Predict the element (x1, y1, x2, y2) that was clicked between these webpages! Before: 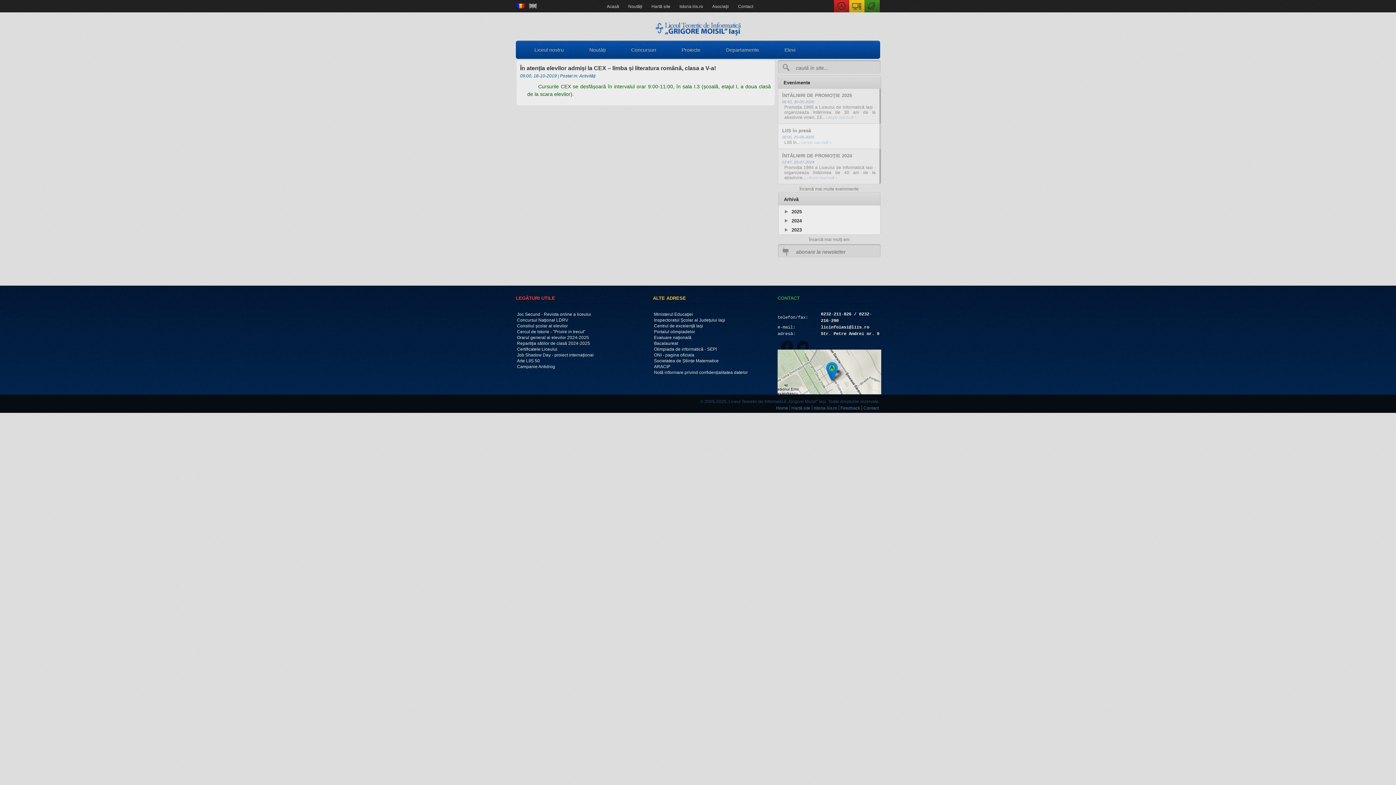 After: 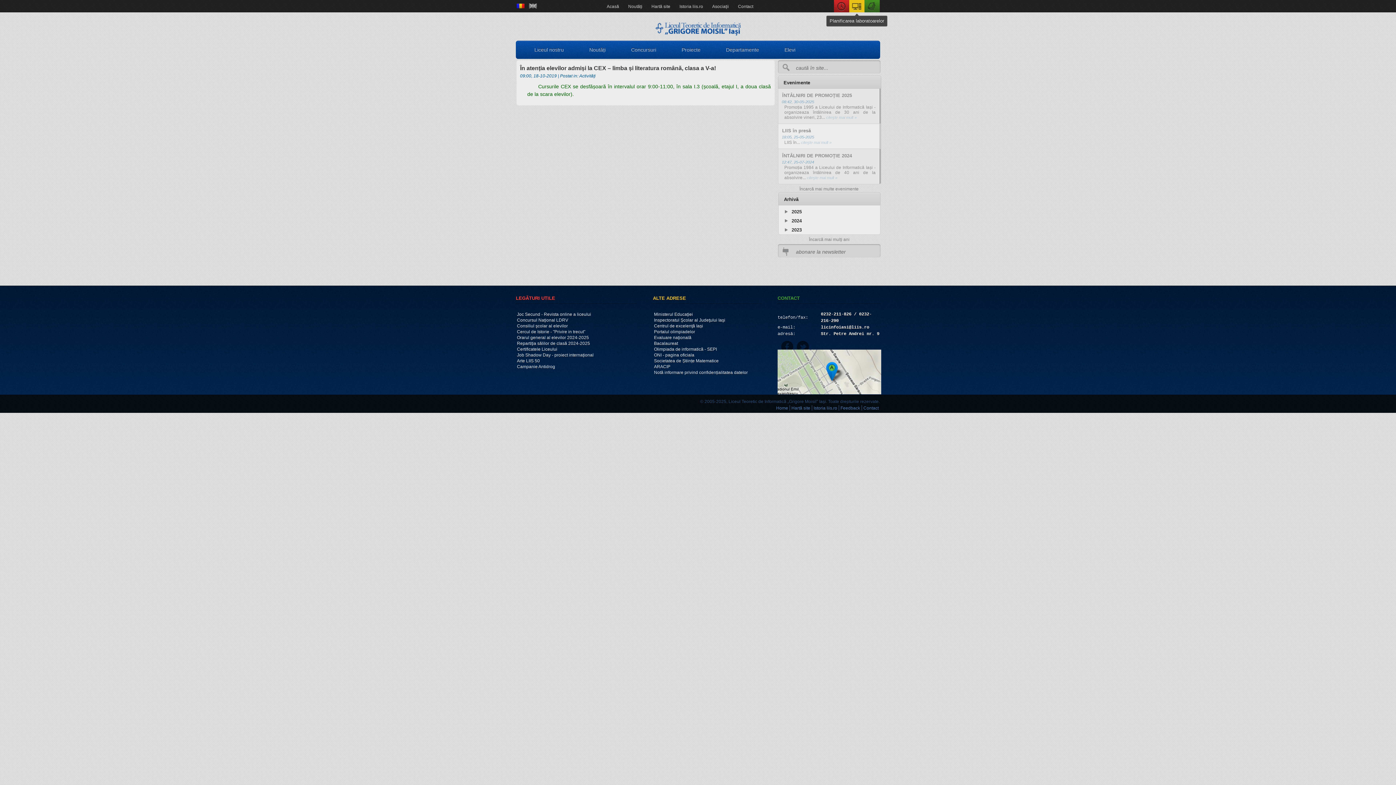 Action: bbox: (849, 0, 864, 12)